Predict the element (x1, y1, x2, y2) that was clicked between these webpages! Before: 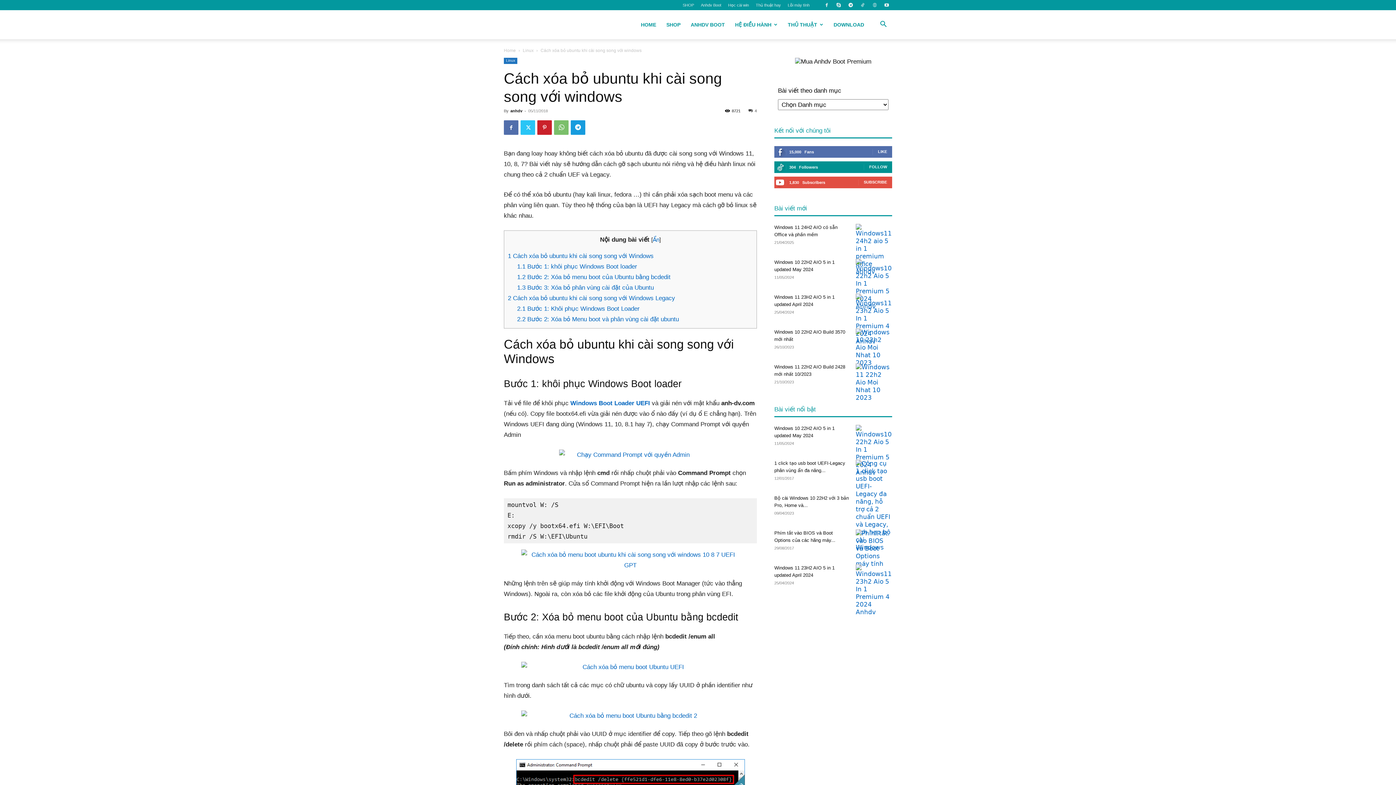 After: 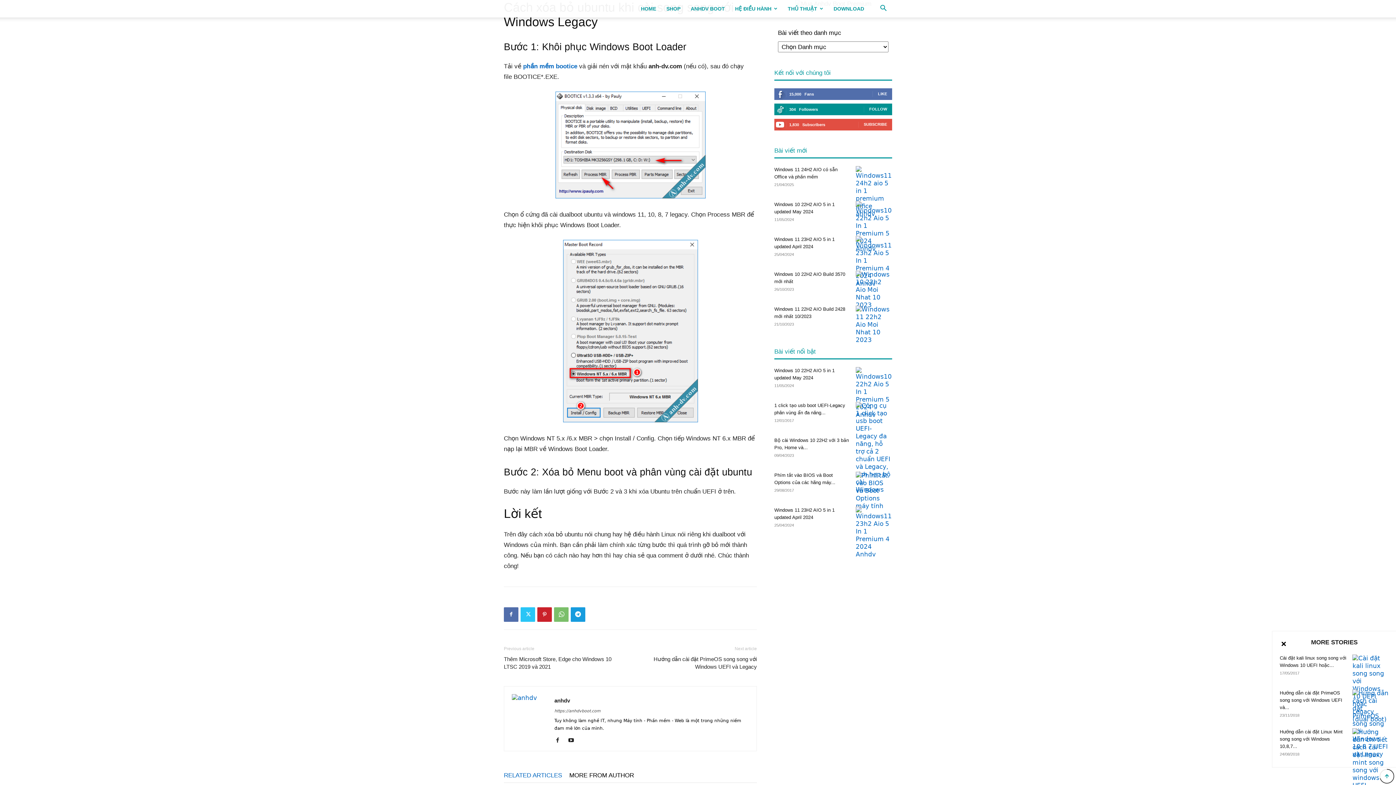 Action: bbox: (508, 294, 675, 301) label: 2 Cách xóa bỏ ubuntu khi cài song song với Windows Legacy